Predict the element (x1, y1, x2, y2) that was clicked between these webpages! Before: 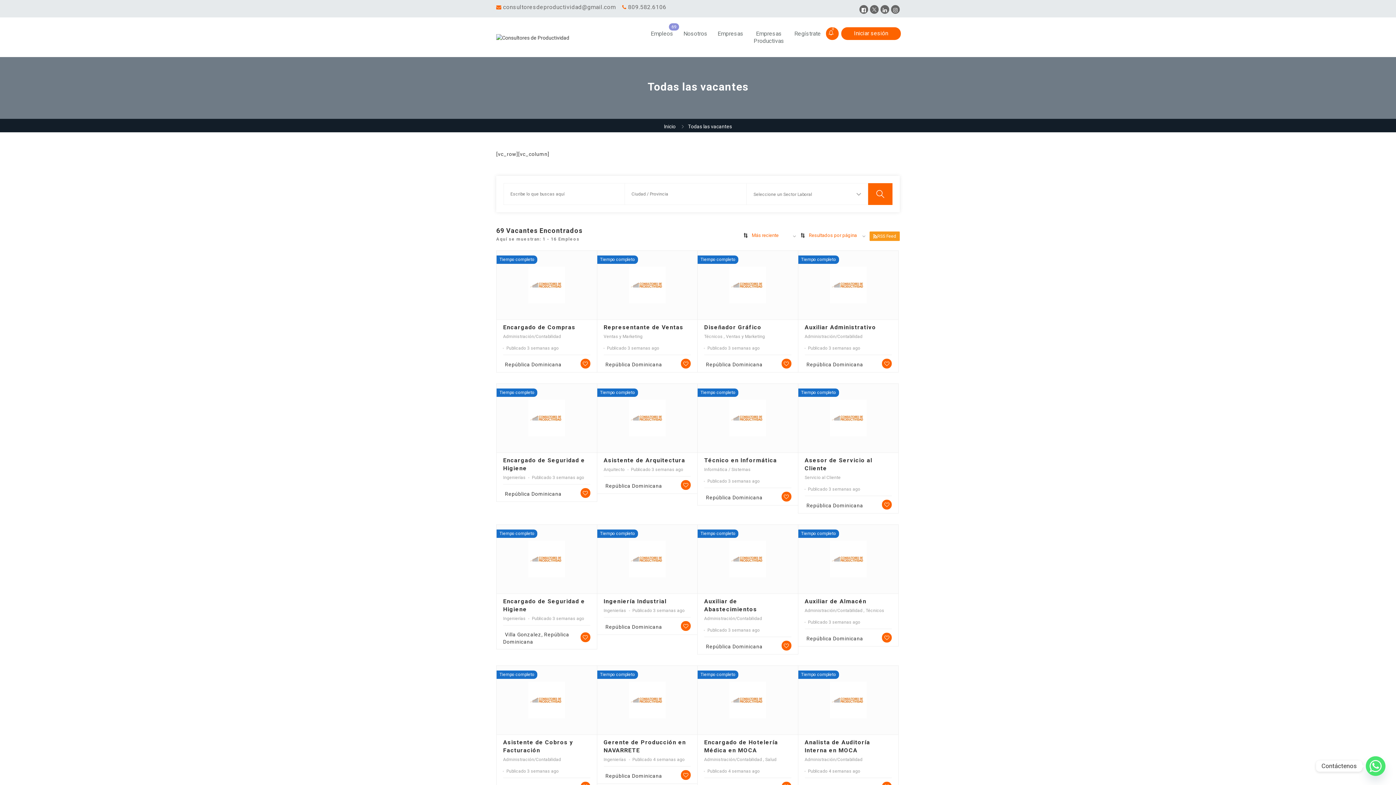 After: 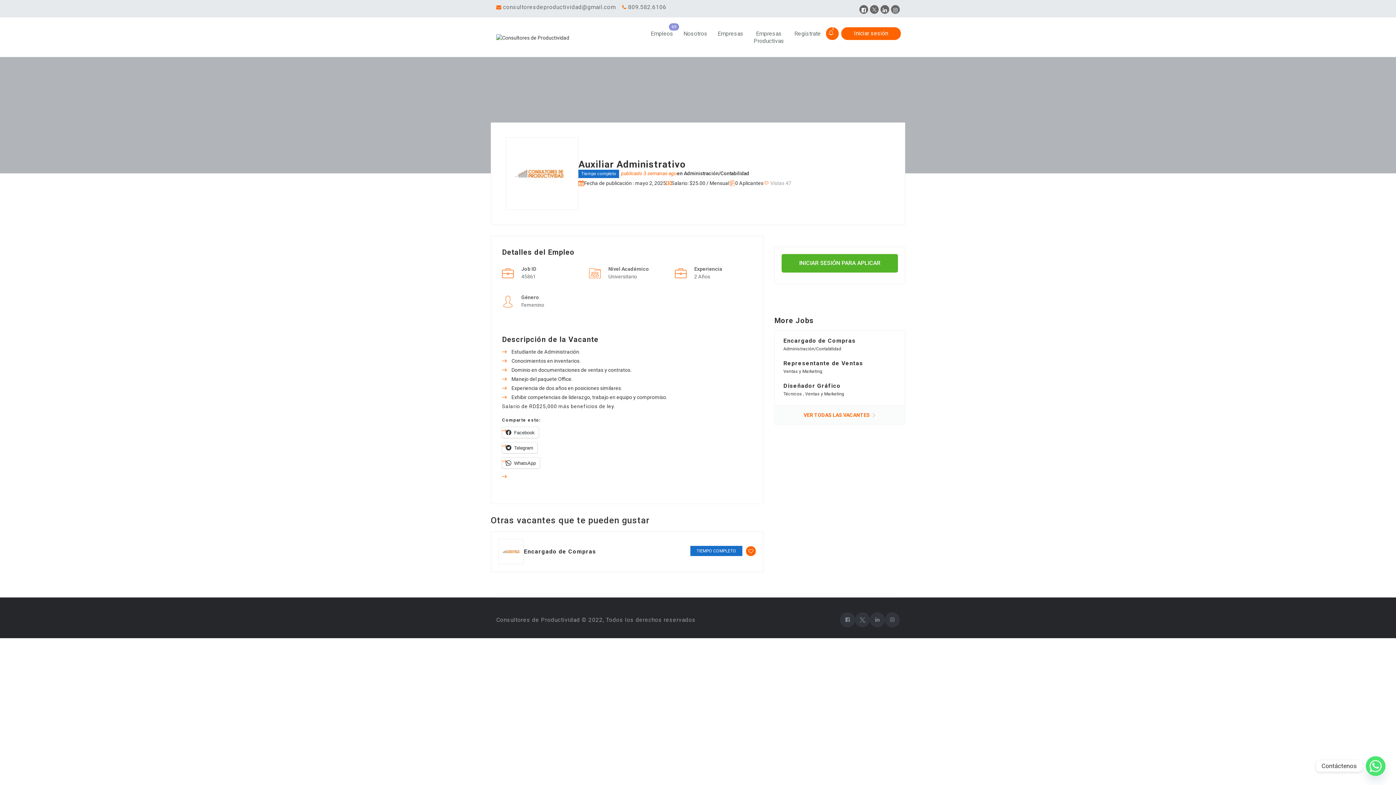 Action: label: Auxiliar Administrativo bbox: (804, 324, 876, 330)